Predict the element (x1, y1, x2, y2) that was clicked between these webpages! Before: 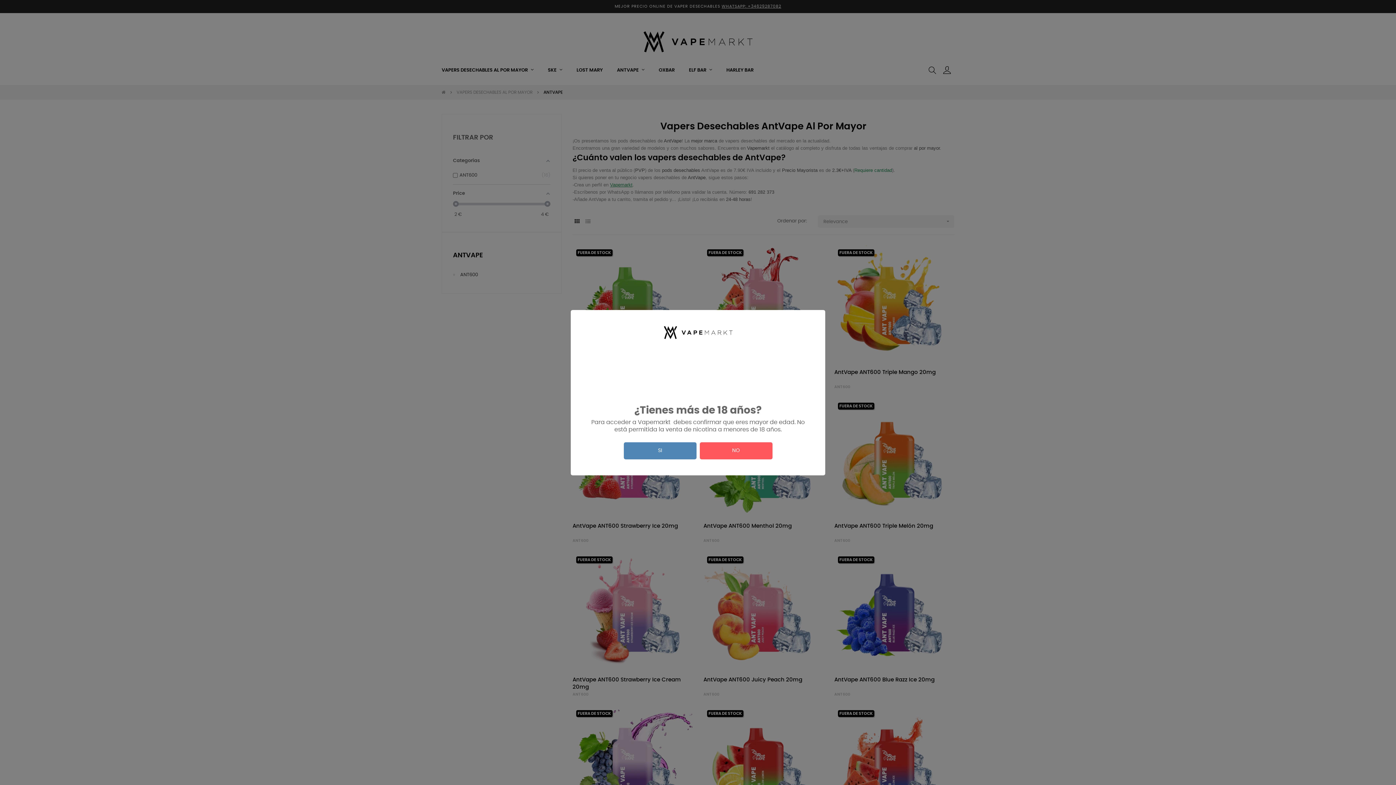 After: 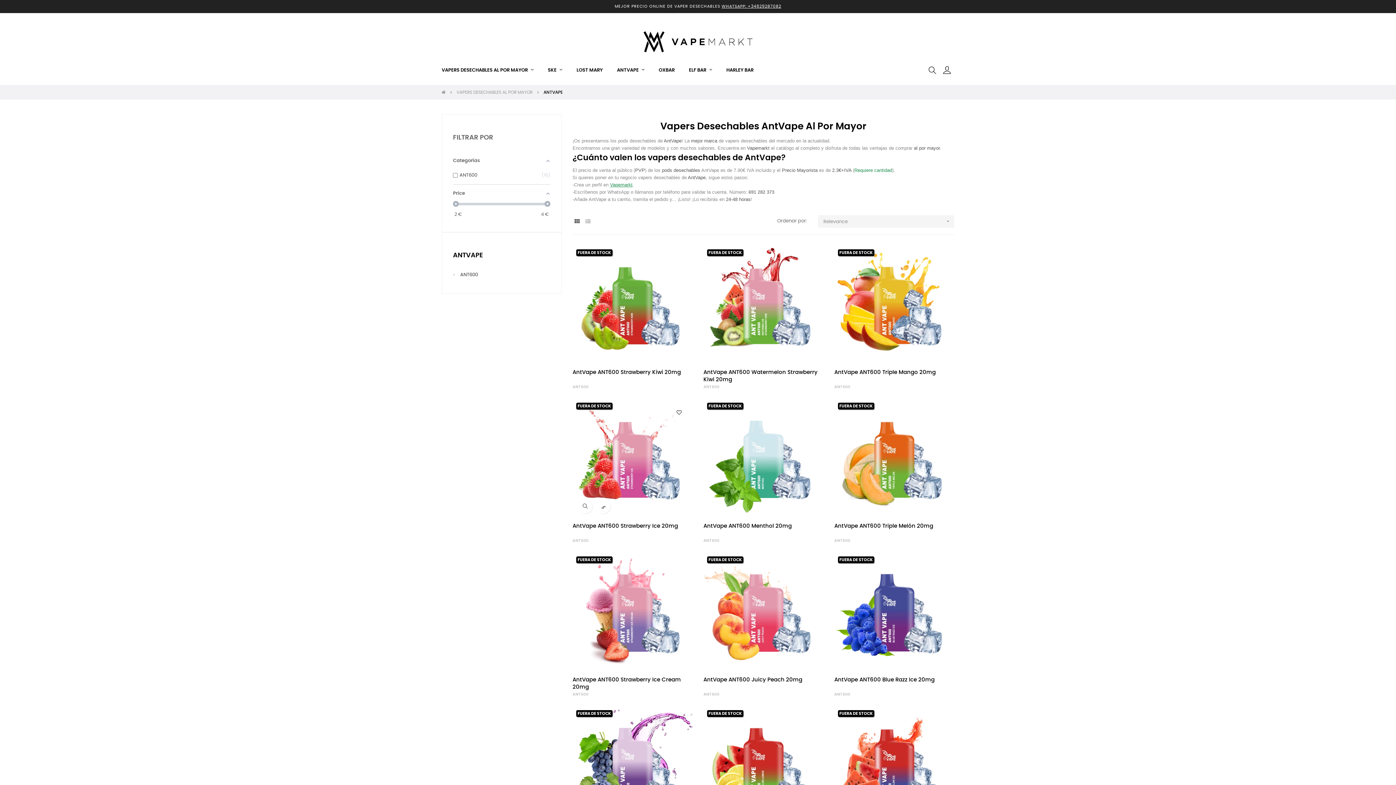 Action: bbox: (623, 442, 696, 459) label: SI